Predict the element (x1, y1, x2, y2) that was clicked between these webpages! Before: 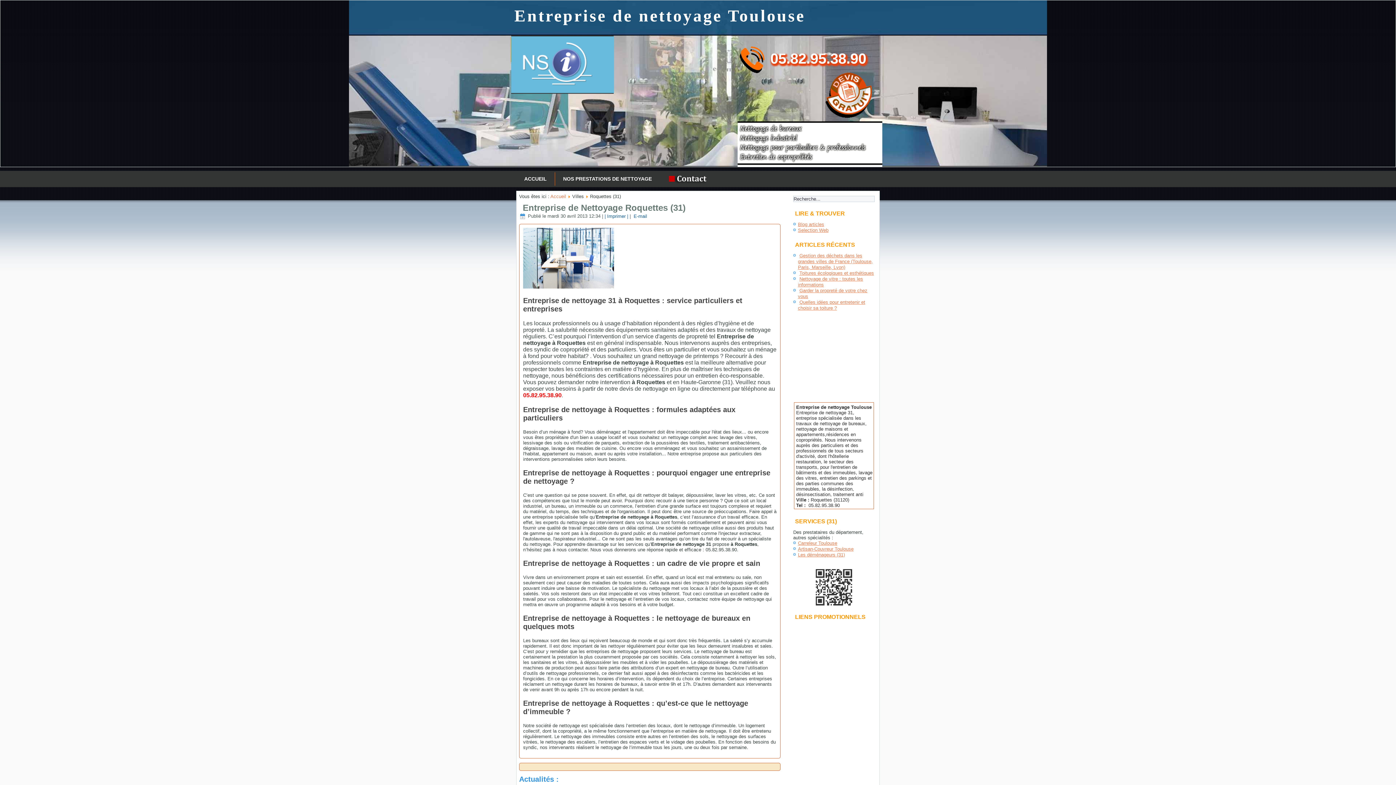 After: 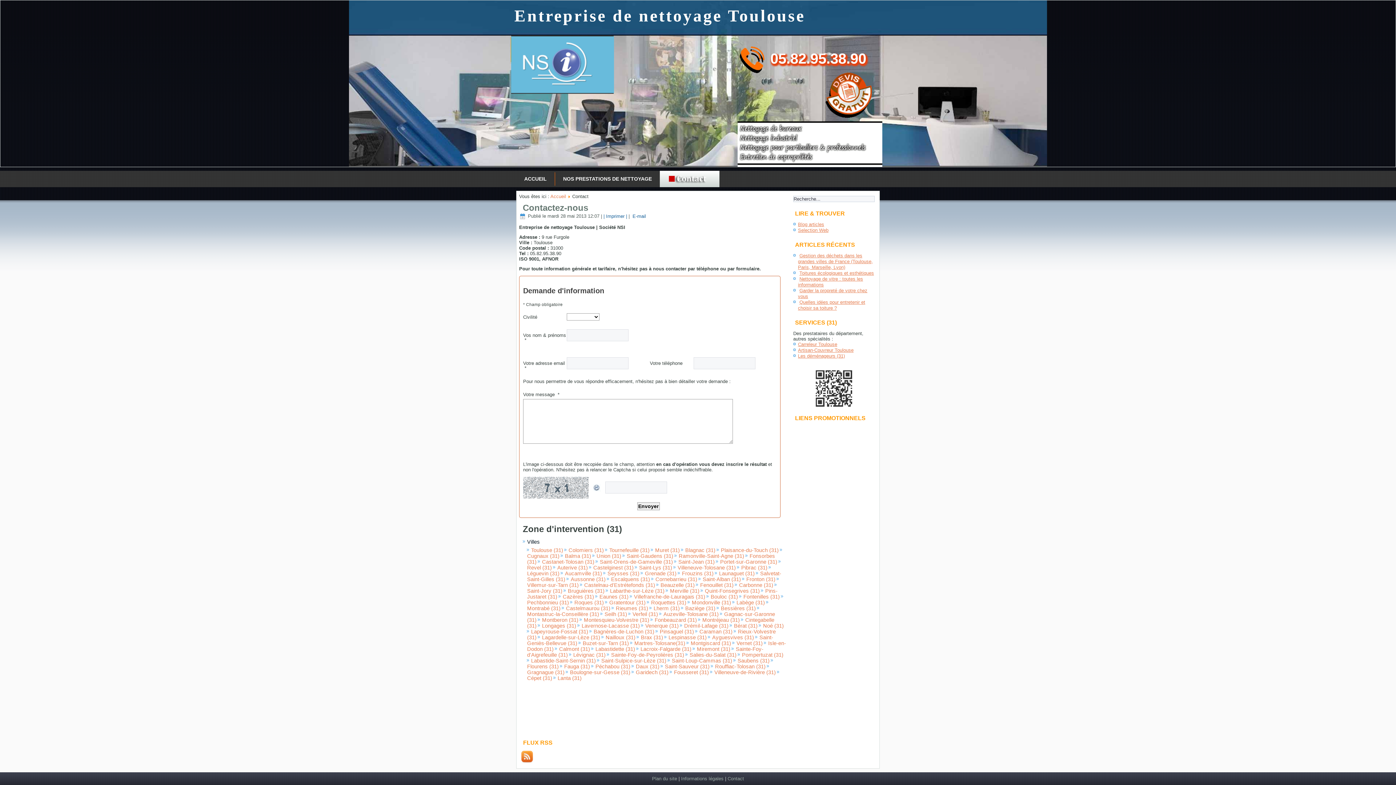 Action: bbox: (660, 170, 719, 187)